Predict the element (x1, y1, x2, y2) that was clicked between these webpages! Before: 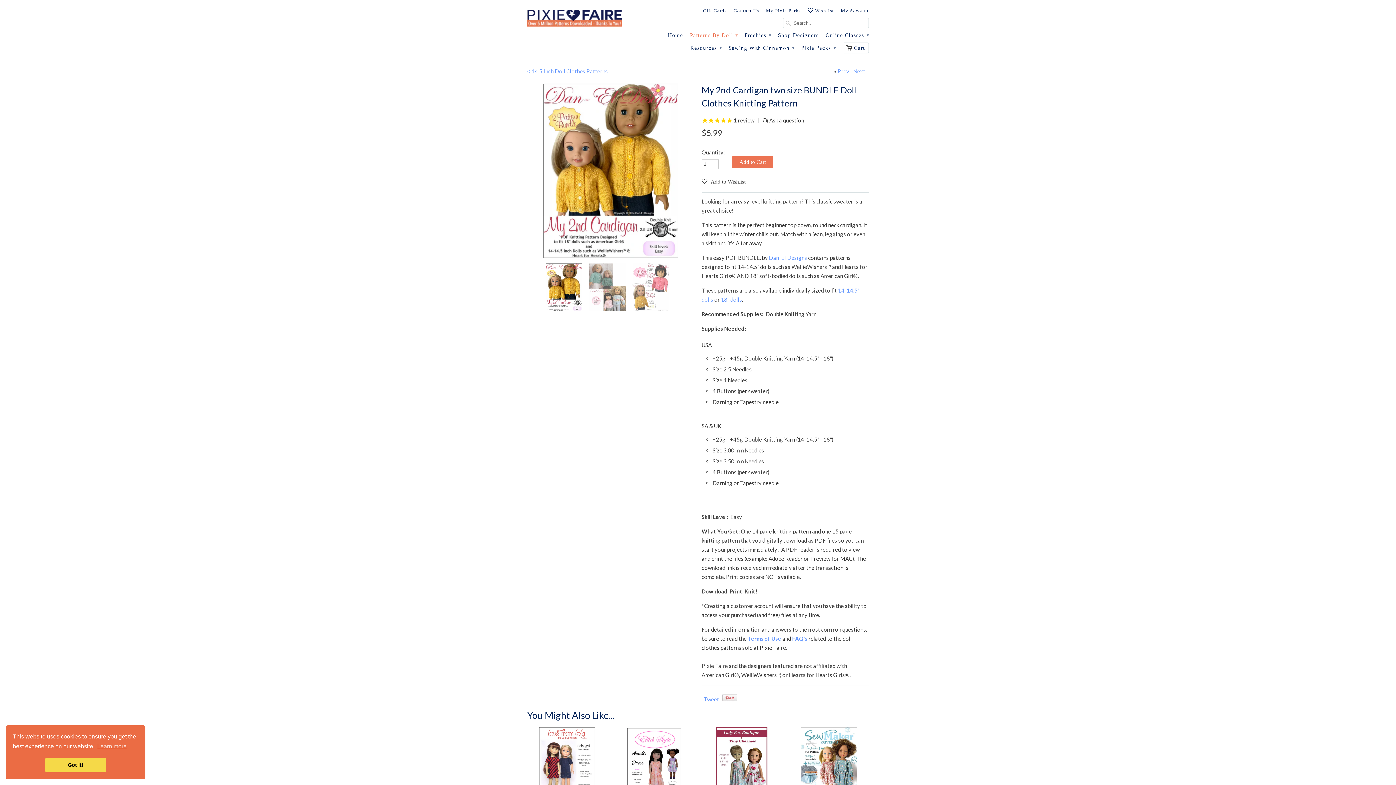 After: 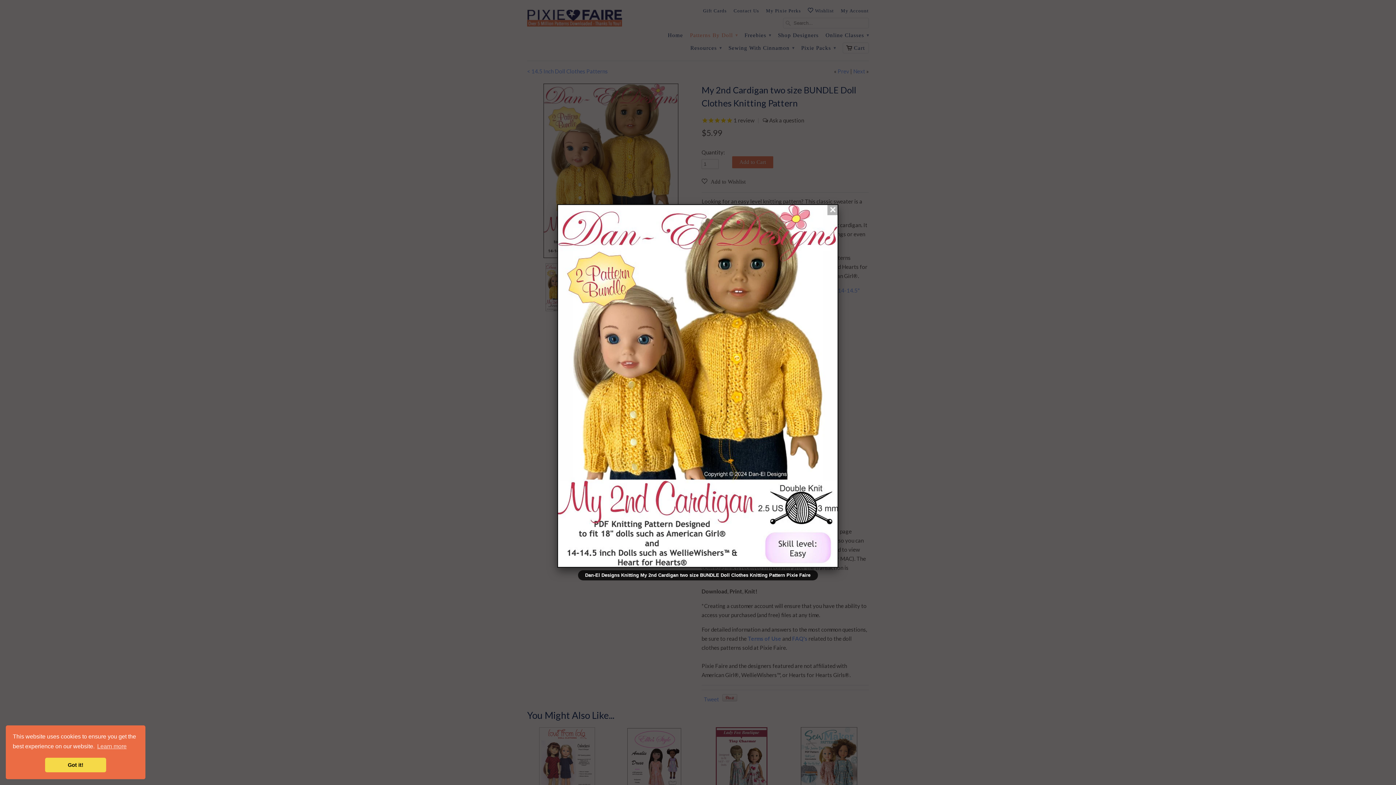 Action: bbox: (527, 83, 694, 258)